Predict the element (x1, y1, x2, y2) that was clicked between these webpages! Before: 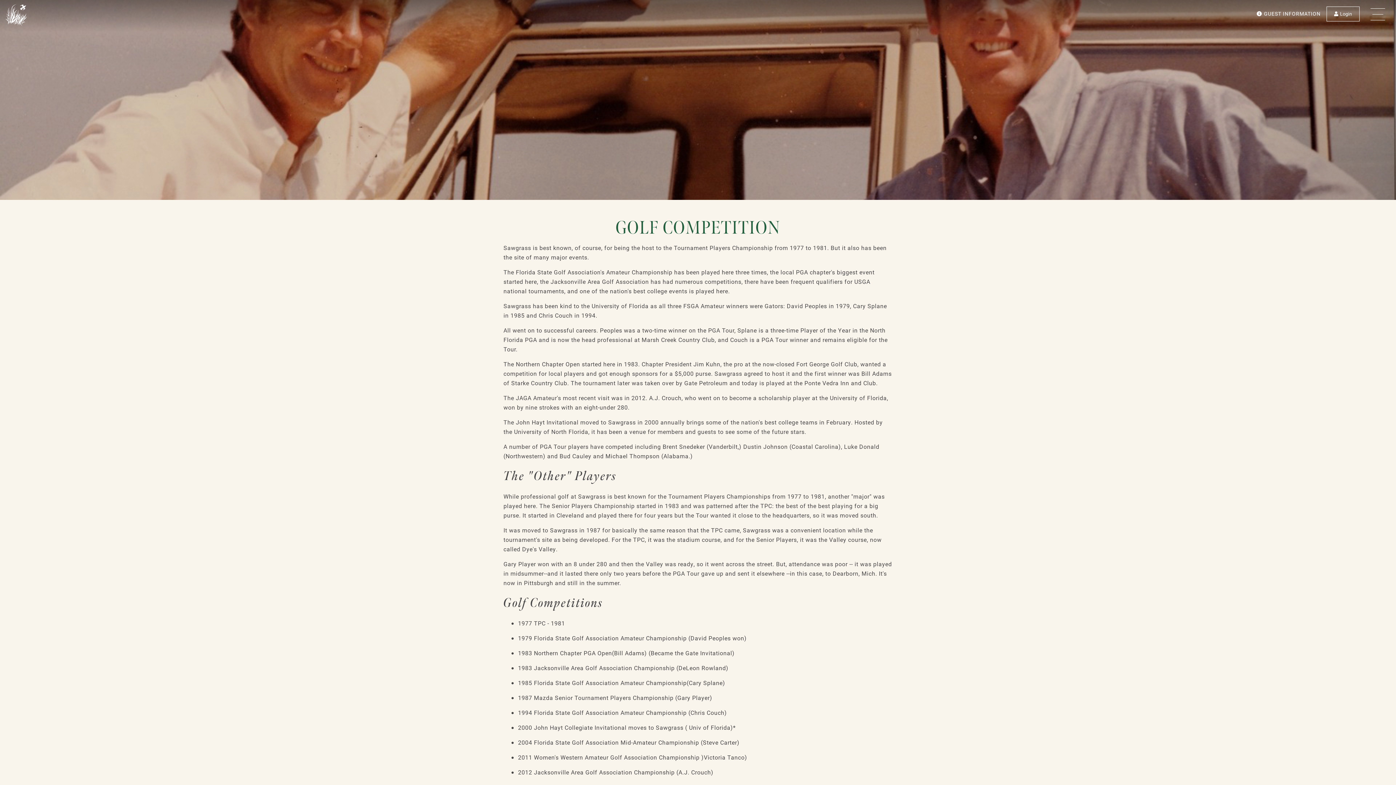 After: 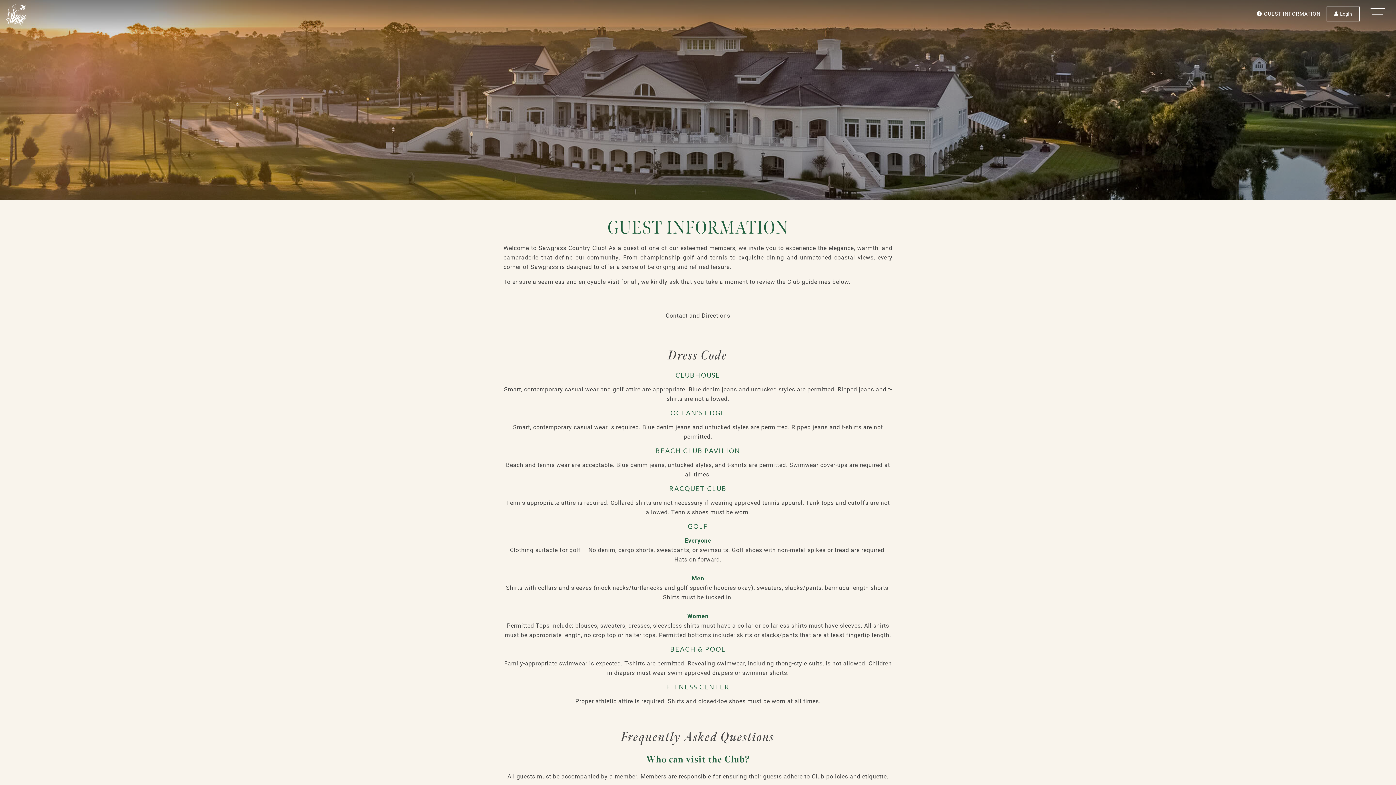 Action: label: GUEST INFORMATION bbox: (1255, 3, 1322, 24)